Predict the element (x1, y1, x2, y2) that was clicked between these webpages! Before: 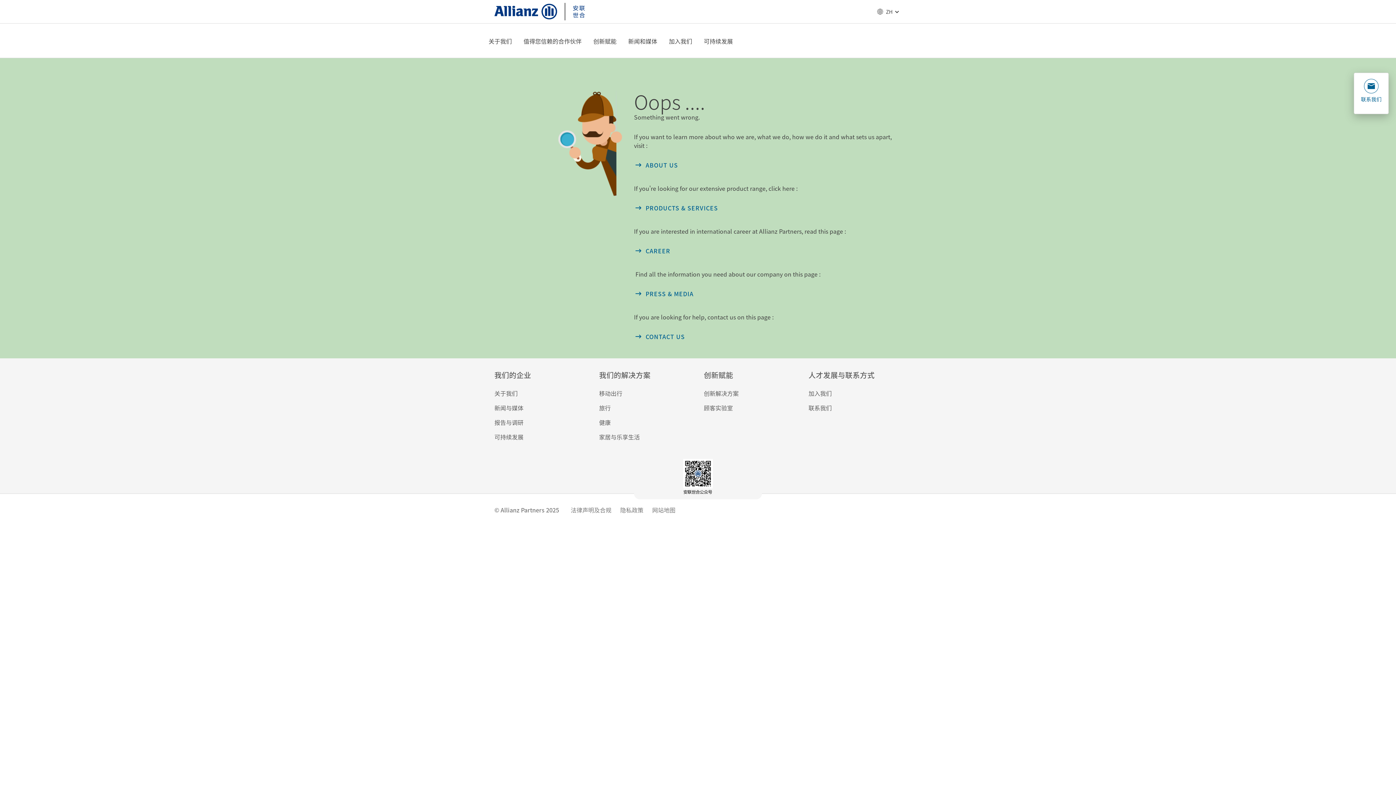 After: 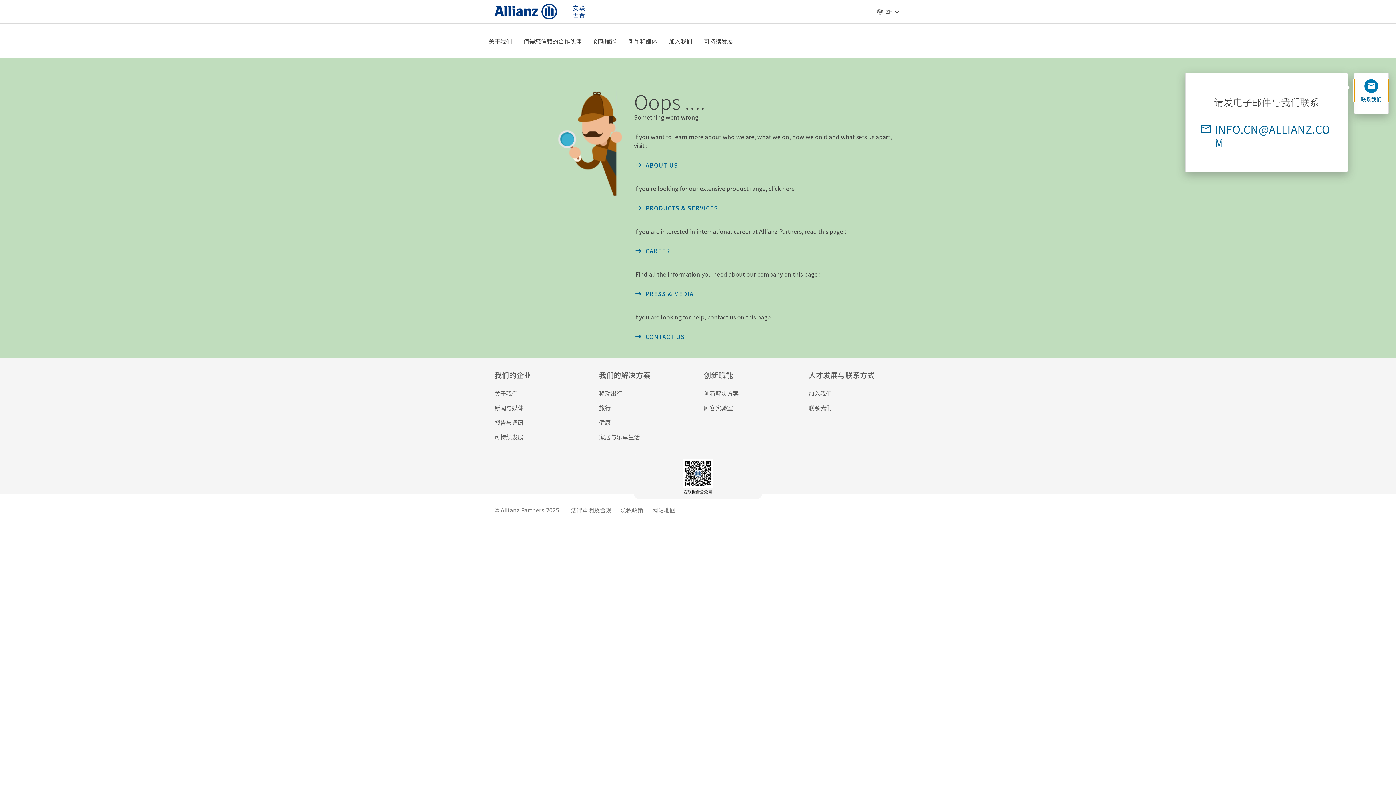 Action: label: 联系我们 bbox: (1354, 78, 1388, 102)